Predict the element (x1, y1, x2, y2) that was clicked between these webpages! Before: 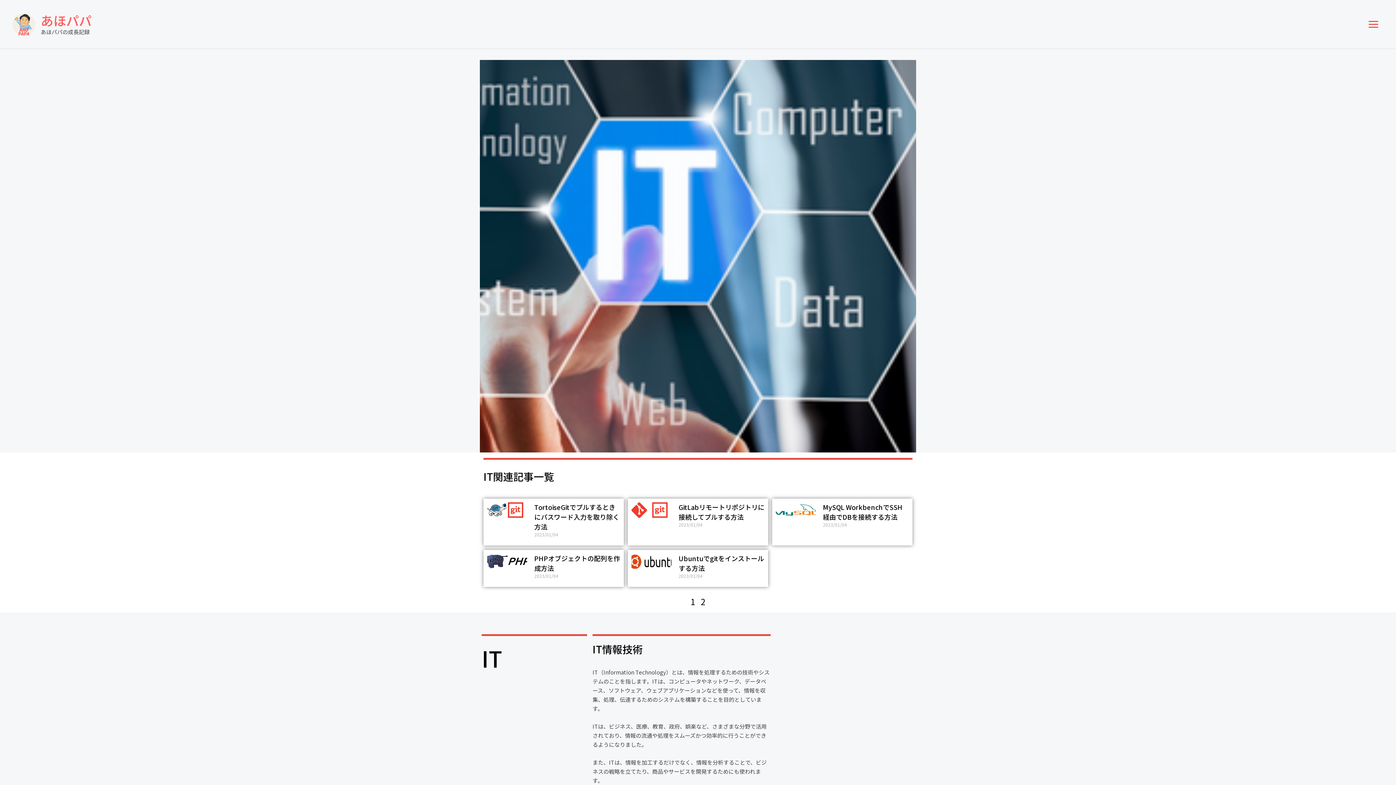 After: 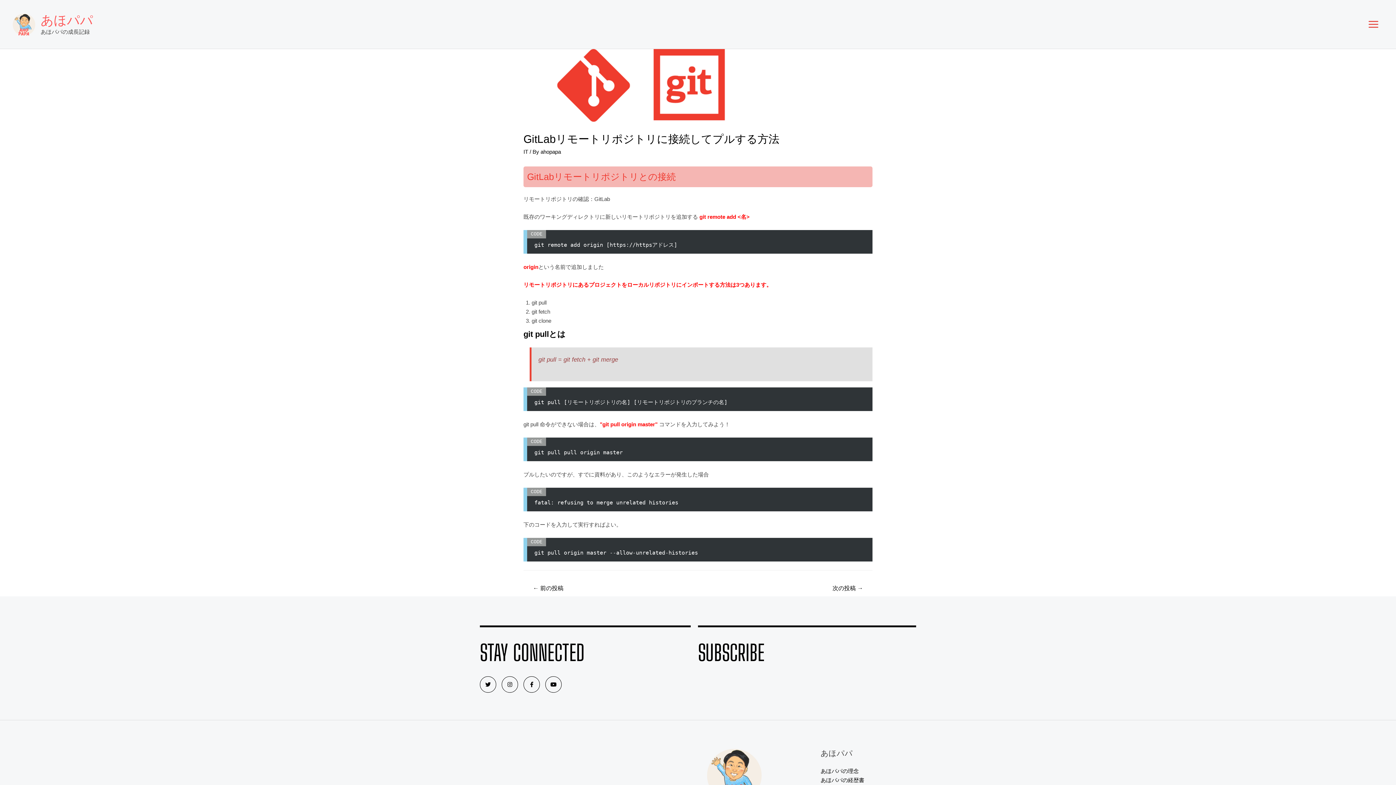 Action: label: GitLabリモートリポジトリに接続してプルする方法 bbox: (678, 502, 764, 521)